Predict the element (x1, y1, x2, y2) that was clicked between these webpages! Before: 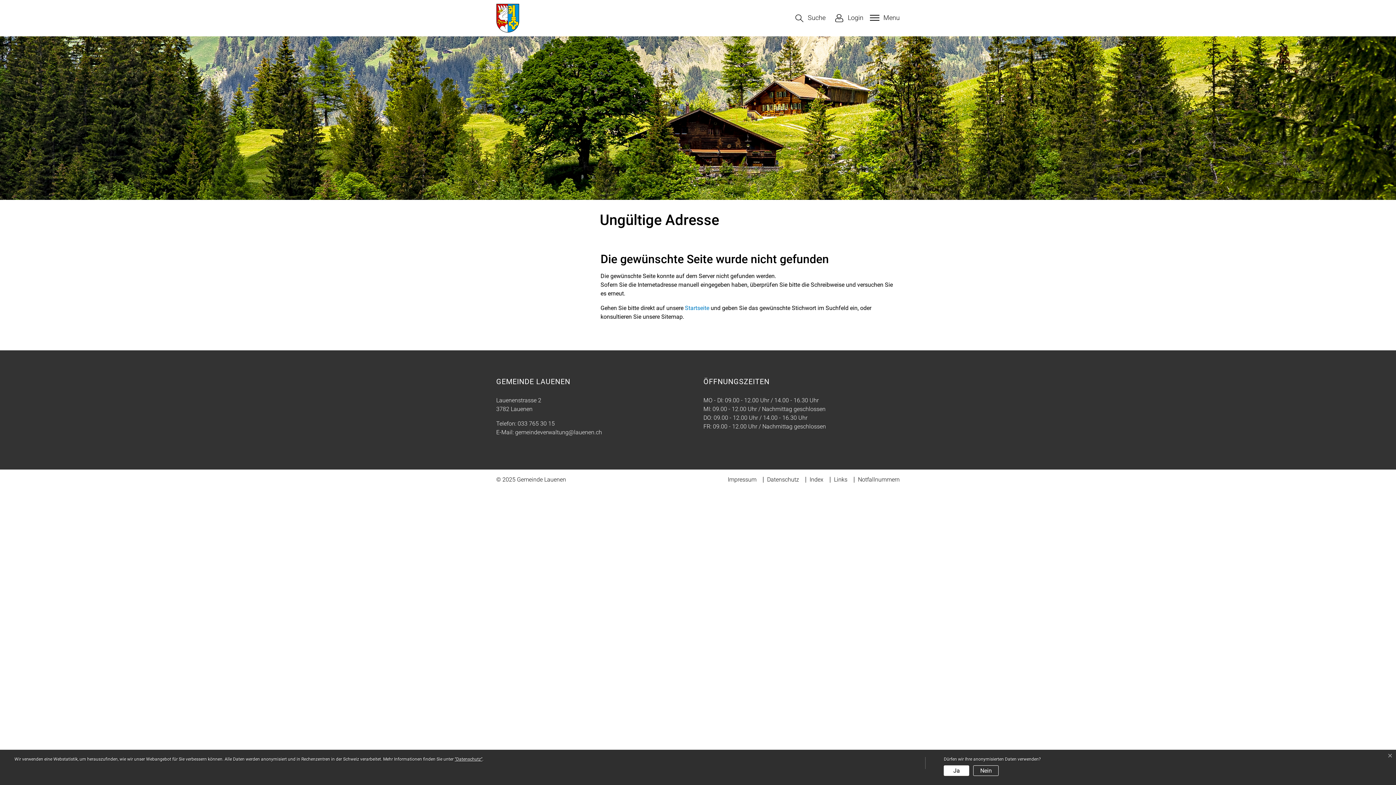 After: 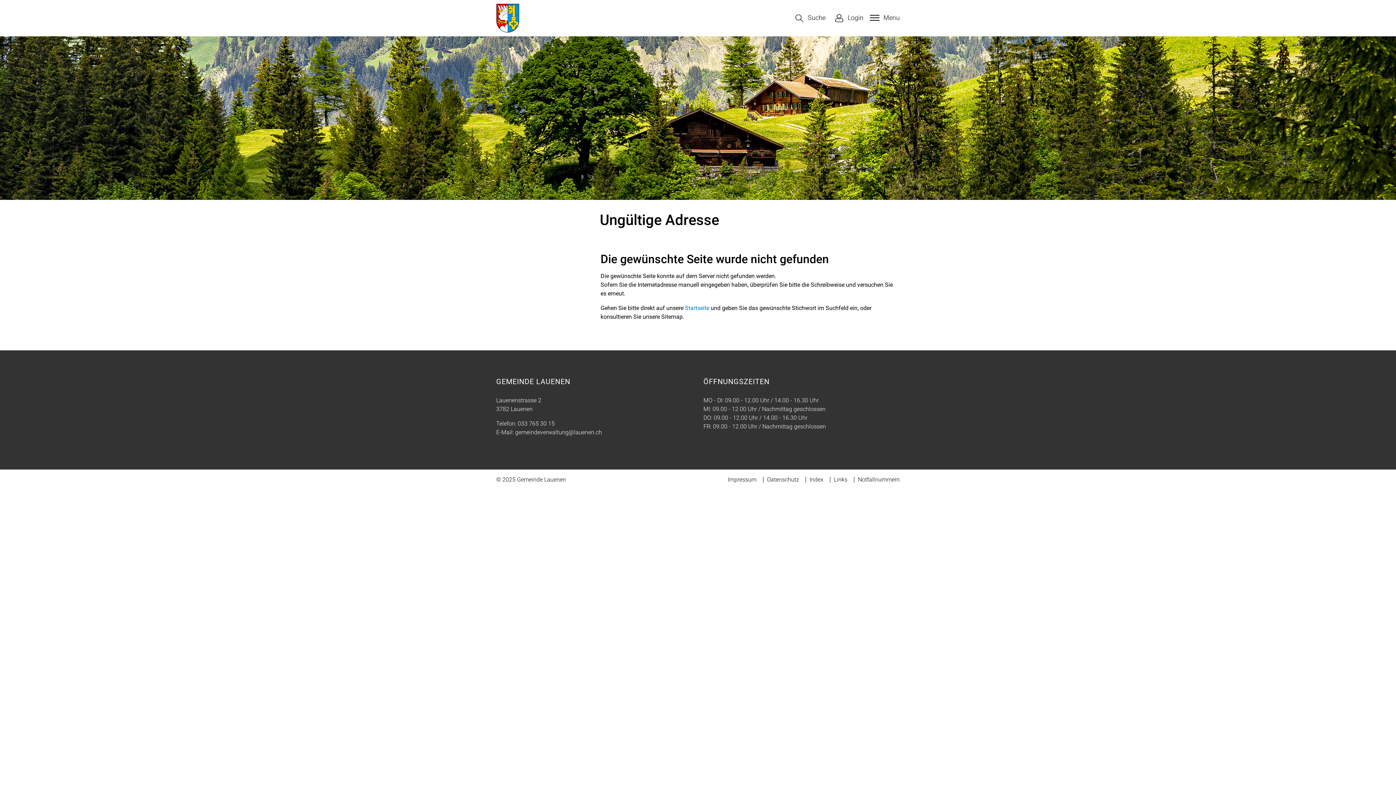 Action: bbox: (944, 765, 969, 776) label: Ja